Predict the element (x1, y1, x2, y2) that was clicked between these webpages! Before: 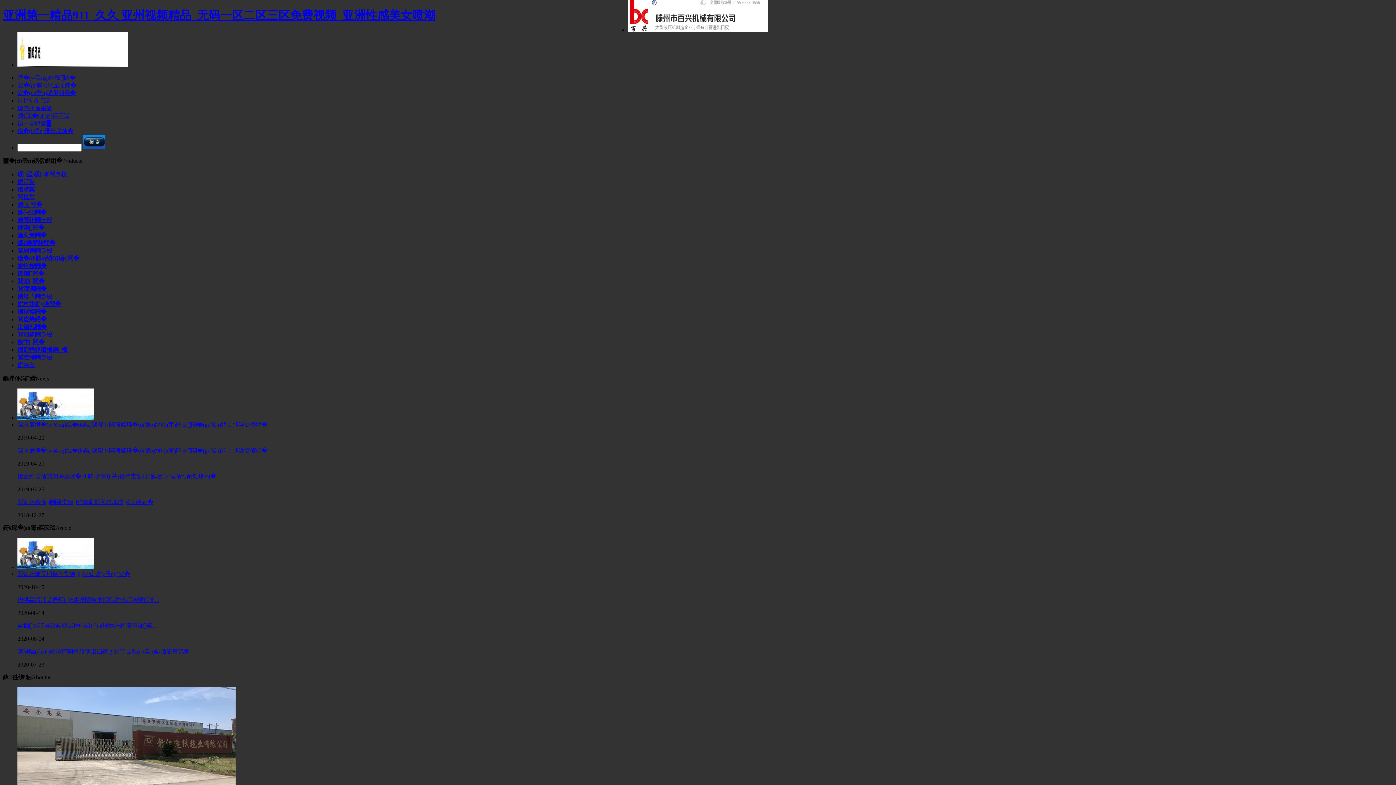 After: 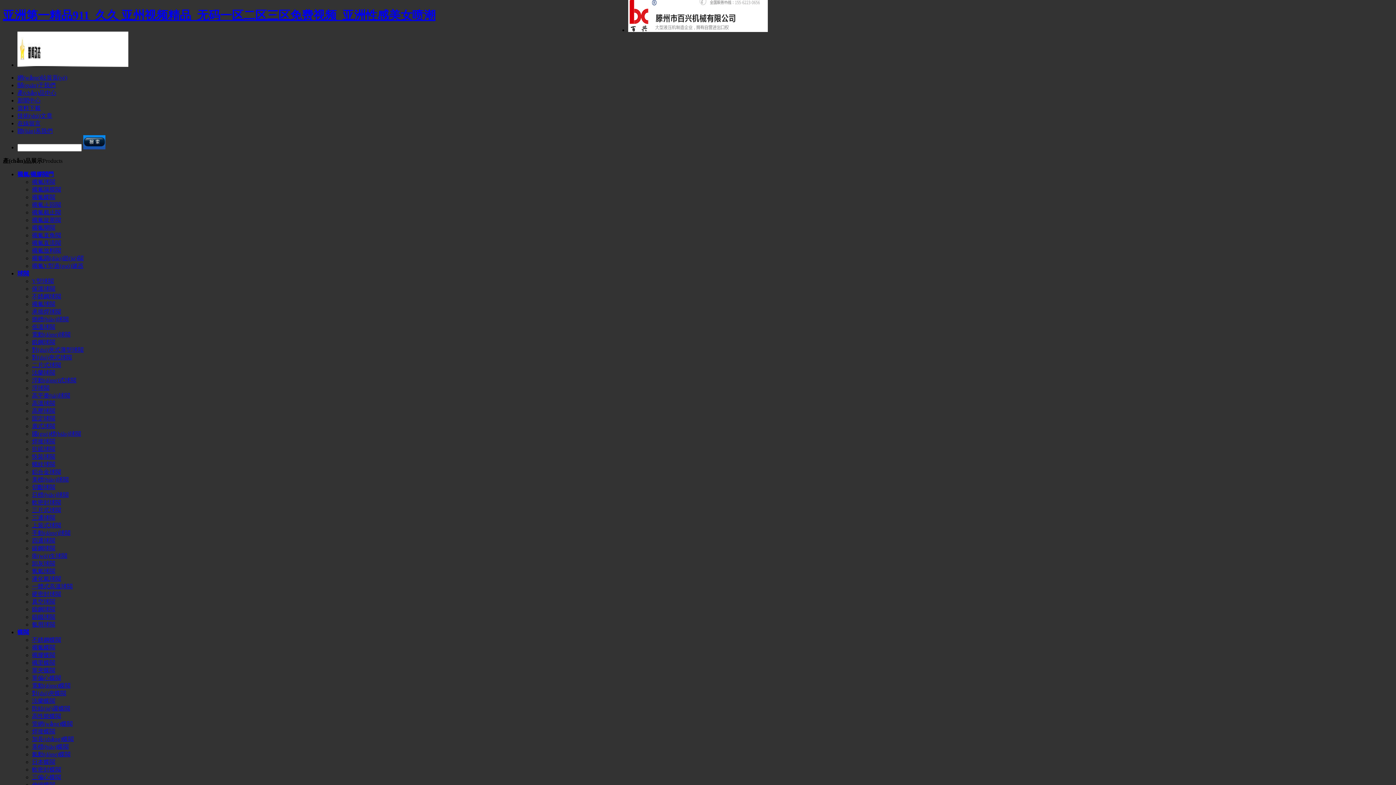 Action: bbox: (17, 571, 130, 577) label: 闆诲嫊濉戞枡铦堕枼绋鍙婃噳(y墨ng)鐢�